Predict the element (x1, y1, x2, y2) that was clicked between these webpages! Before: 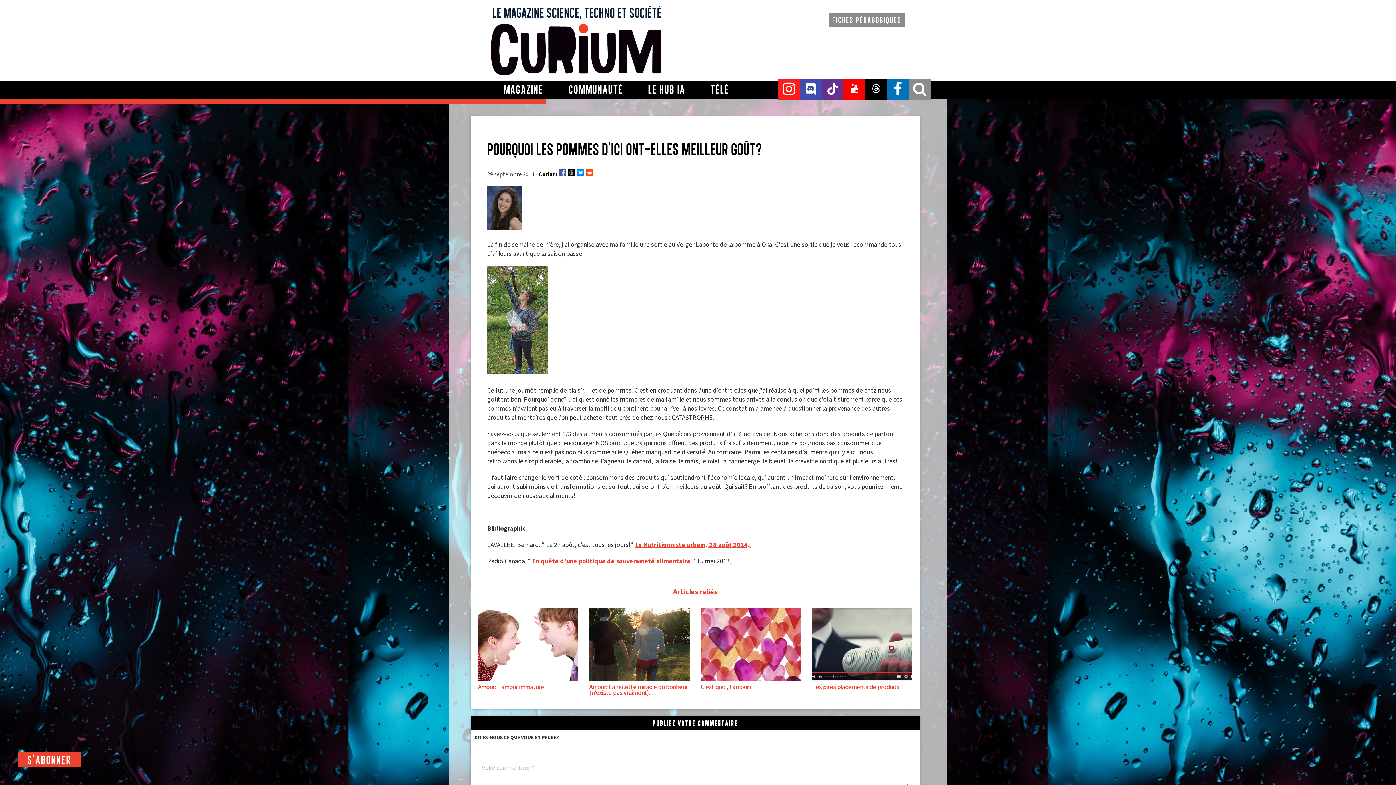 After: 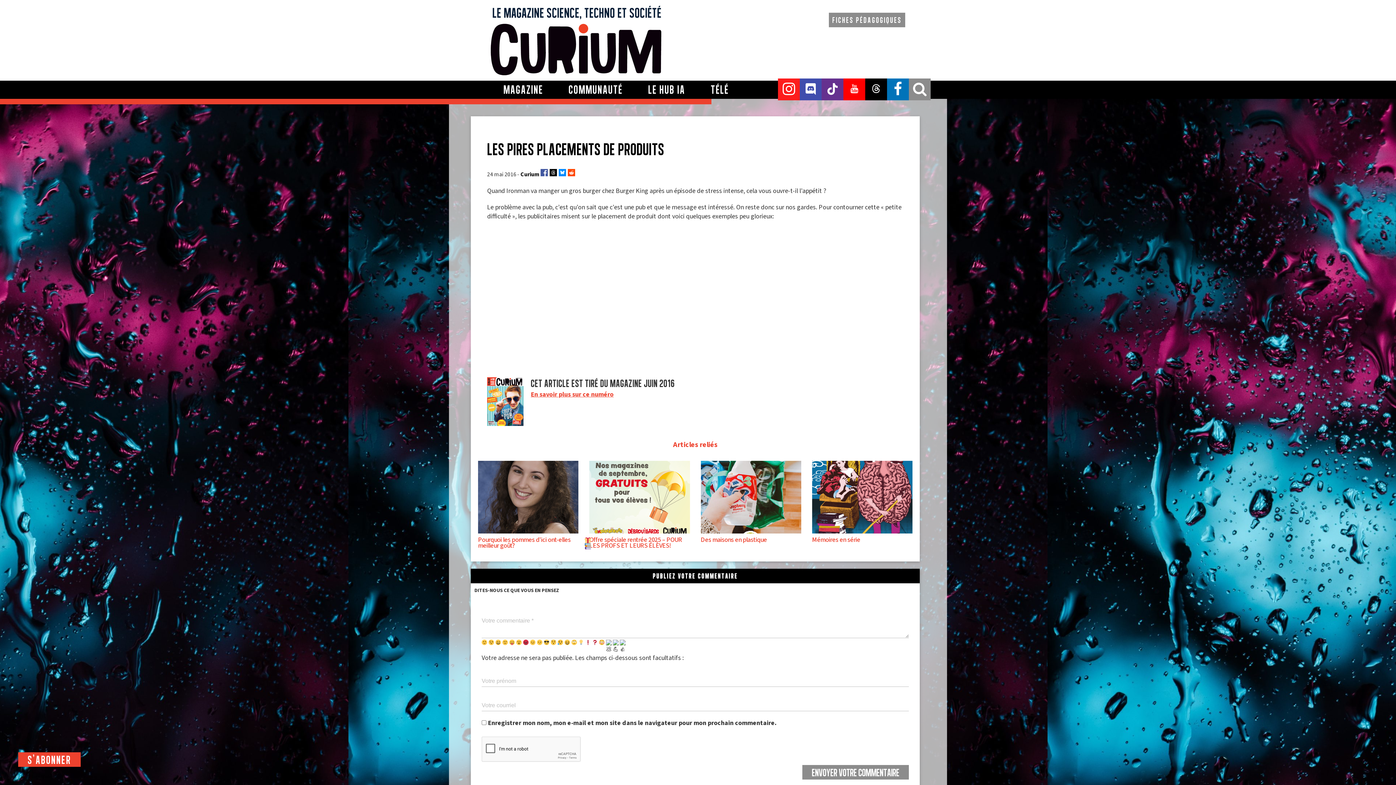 Action: bbox: (812, 608, 912, 681)